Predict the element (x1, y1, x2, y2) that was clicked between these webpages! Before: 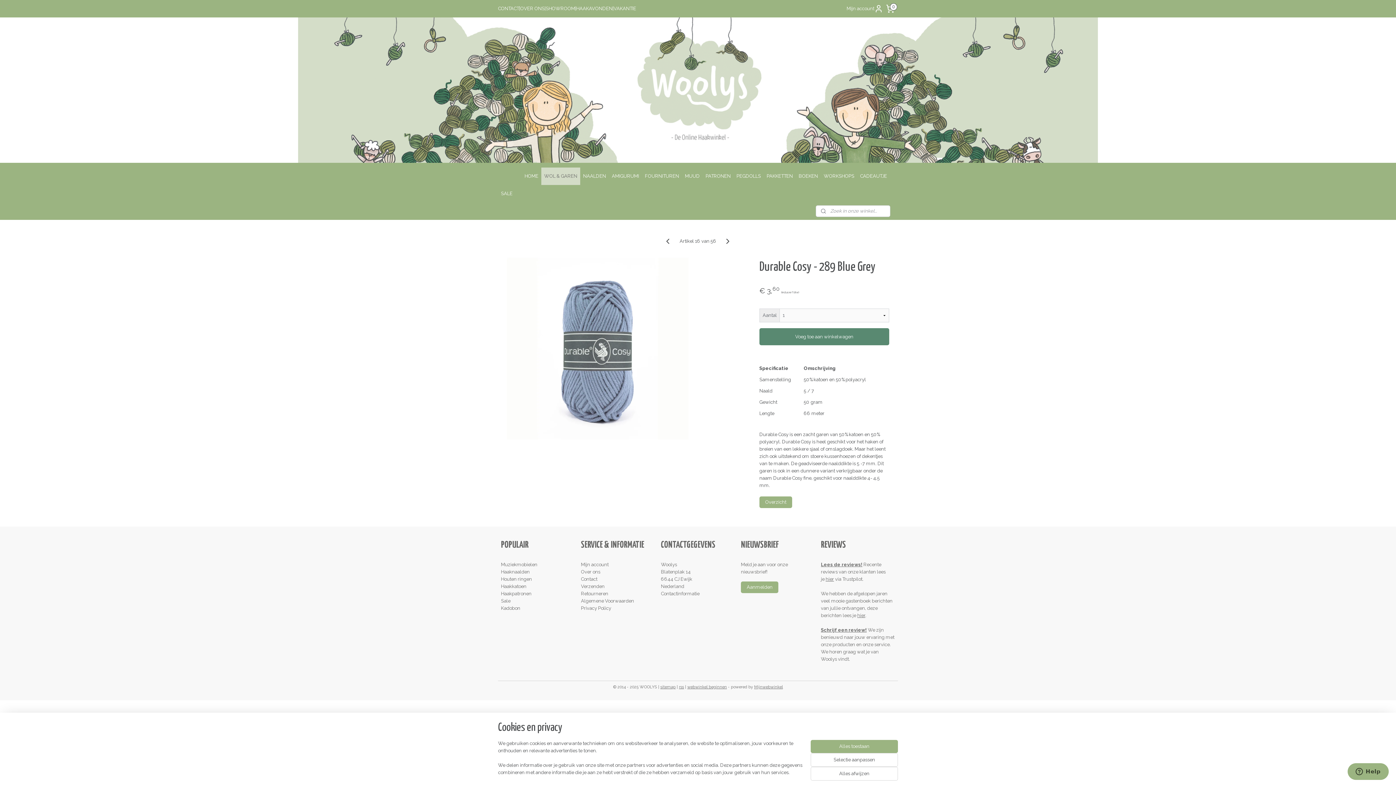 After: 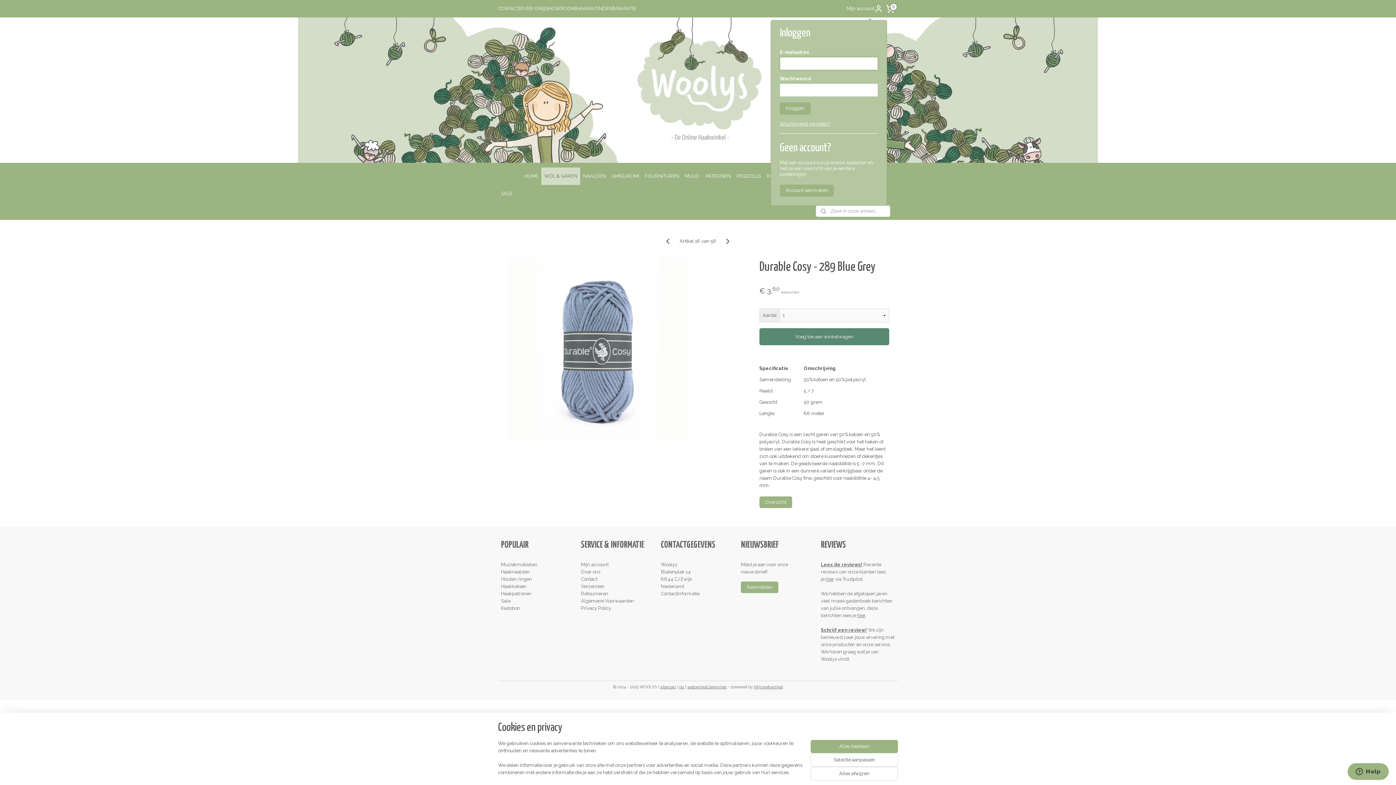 Action: bbox: (846, 0, 883, 17) label: Mijn account